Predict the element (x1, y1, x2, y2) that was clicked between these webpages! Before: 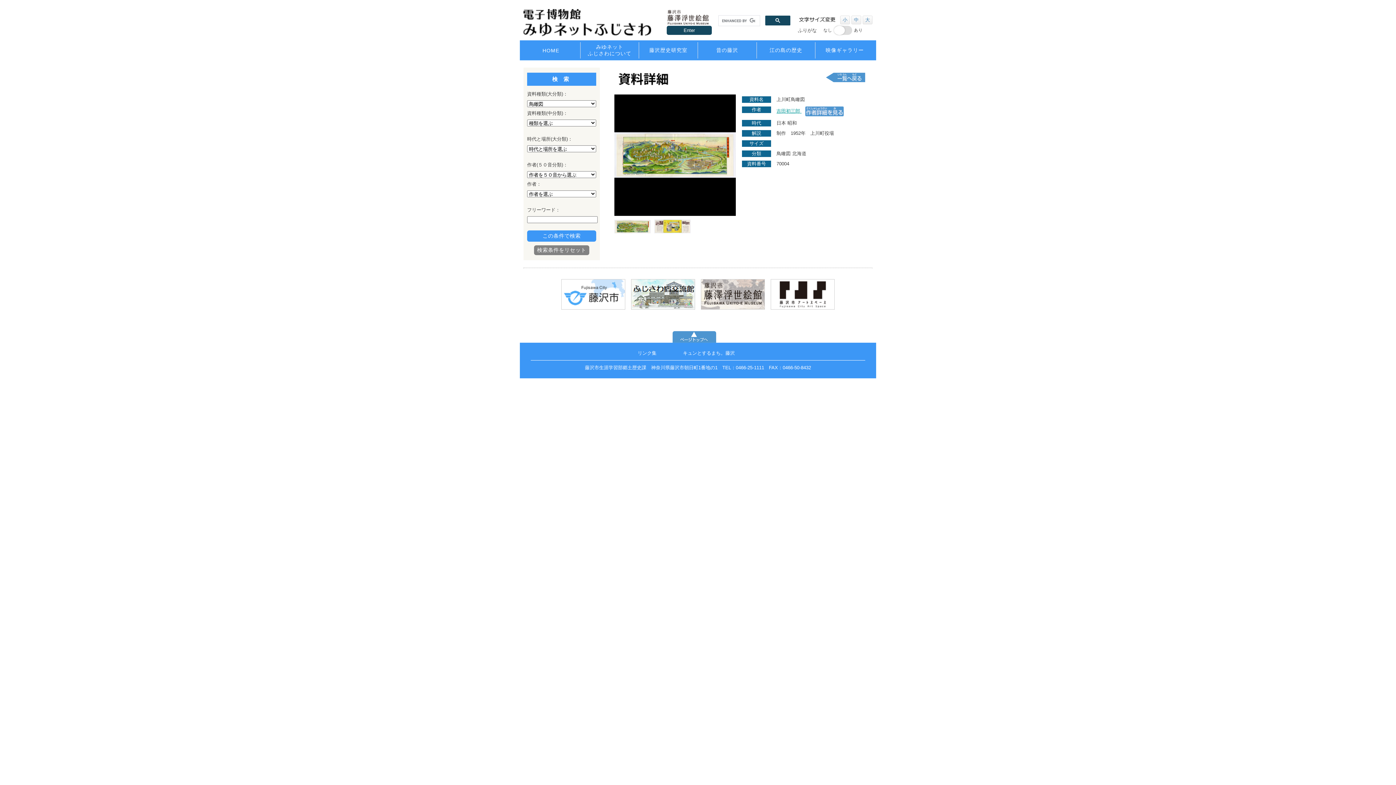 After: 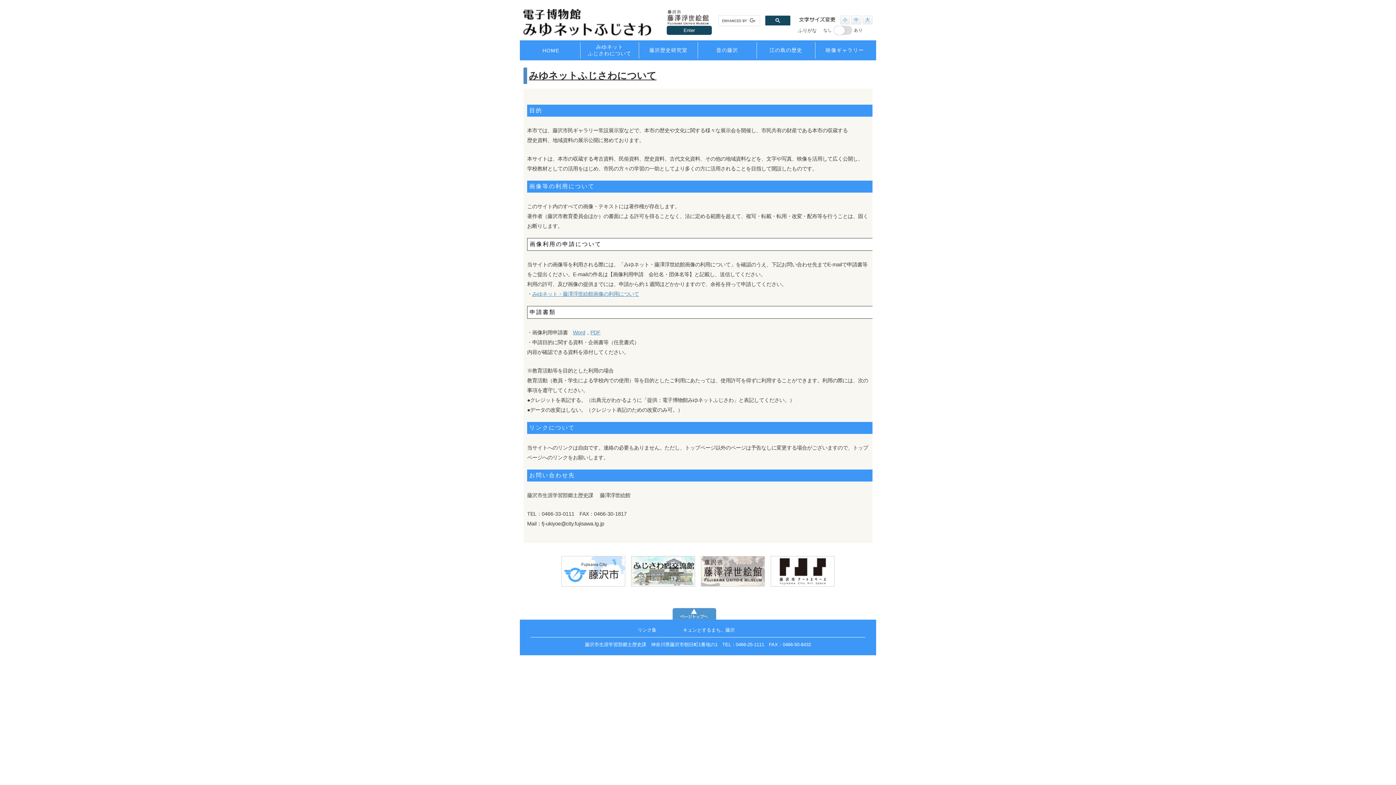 Action: label: みゆネット
ふじさわについて bbox: (581, 42, 637, 58)